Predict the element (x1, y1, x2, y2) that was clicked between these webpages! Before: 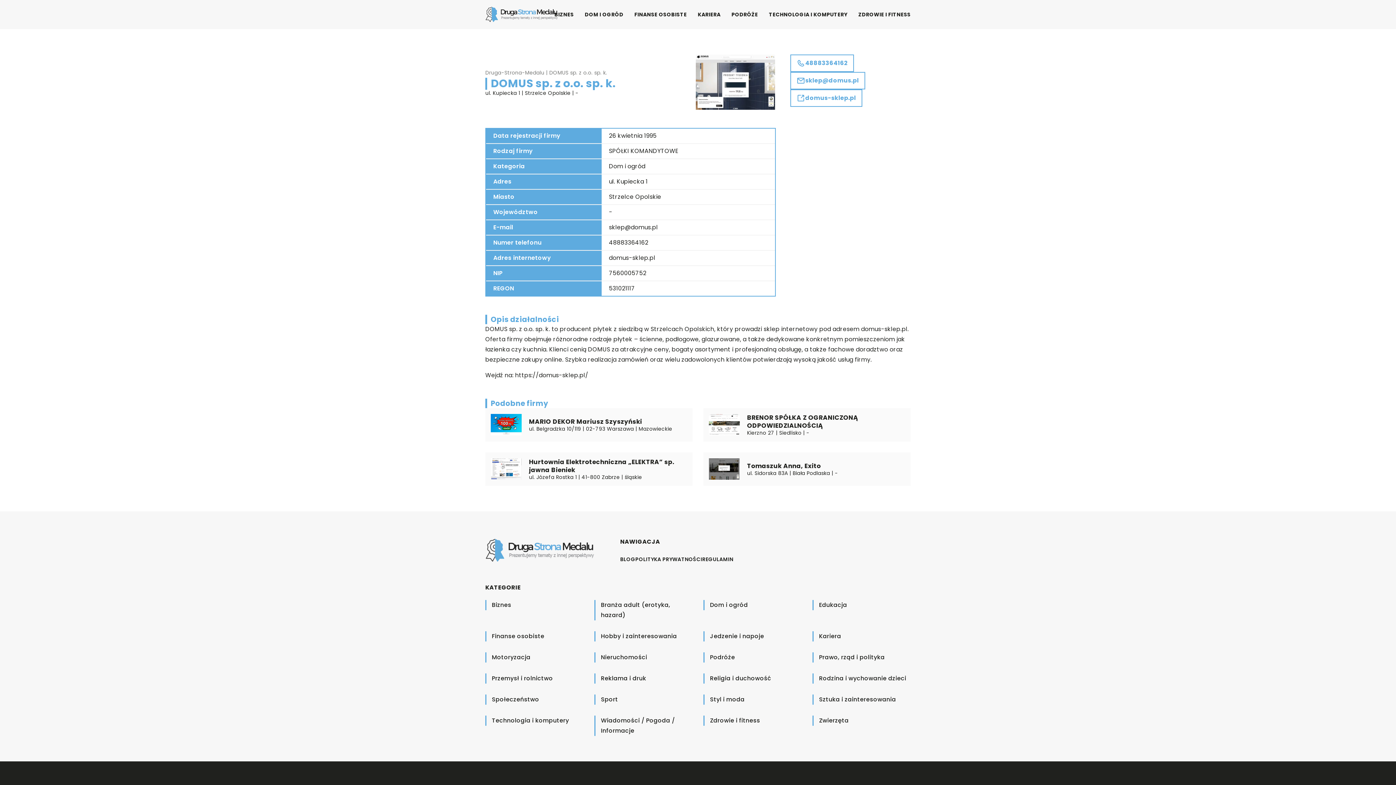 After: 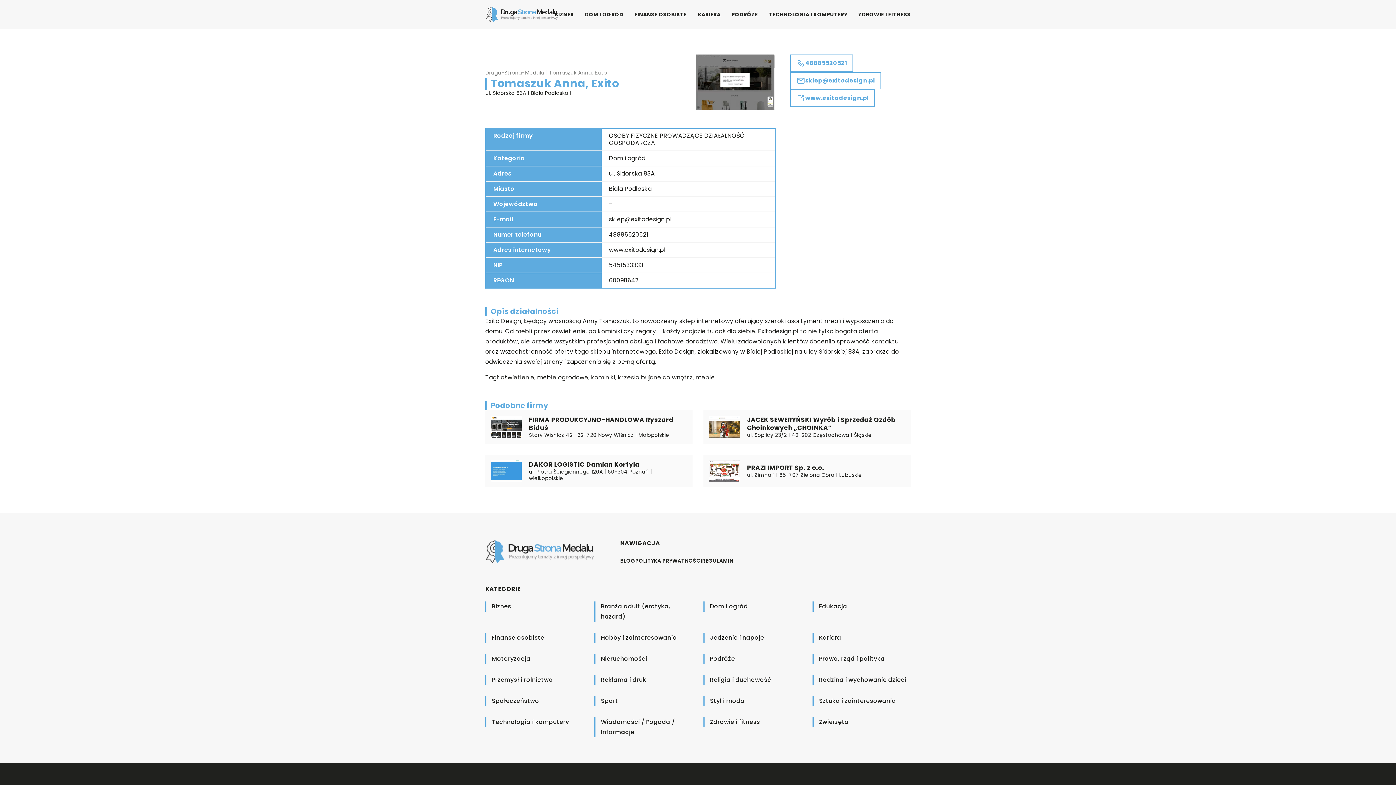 Action: bbox: (709, 458, 740, 480)